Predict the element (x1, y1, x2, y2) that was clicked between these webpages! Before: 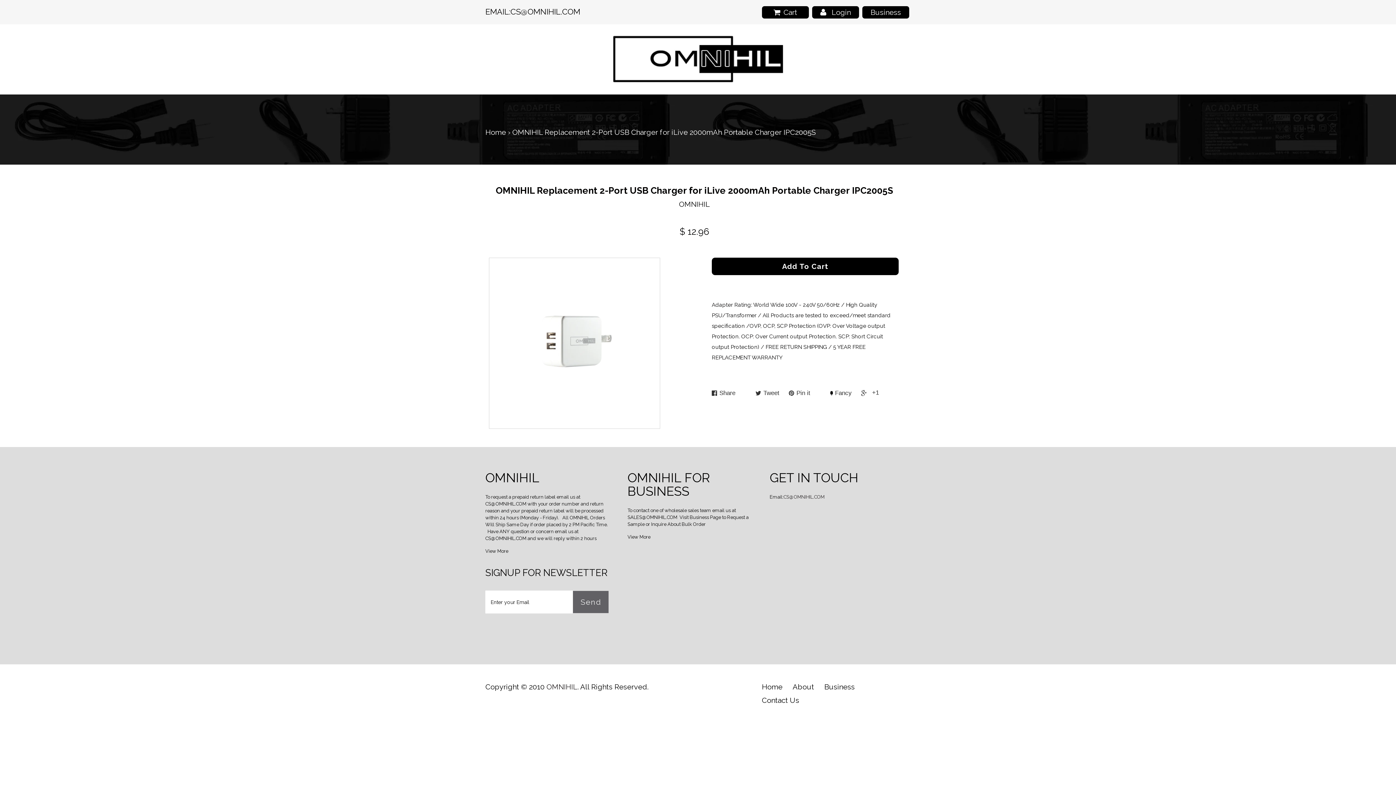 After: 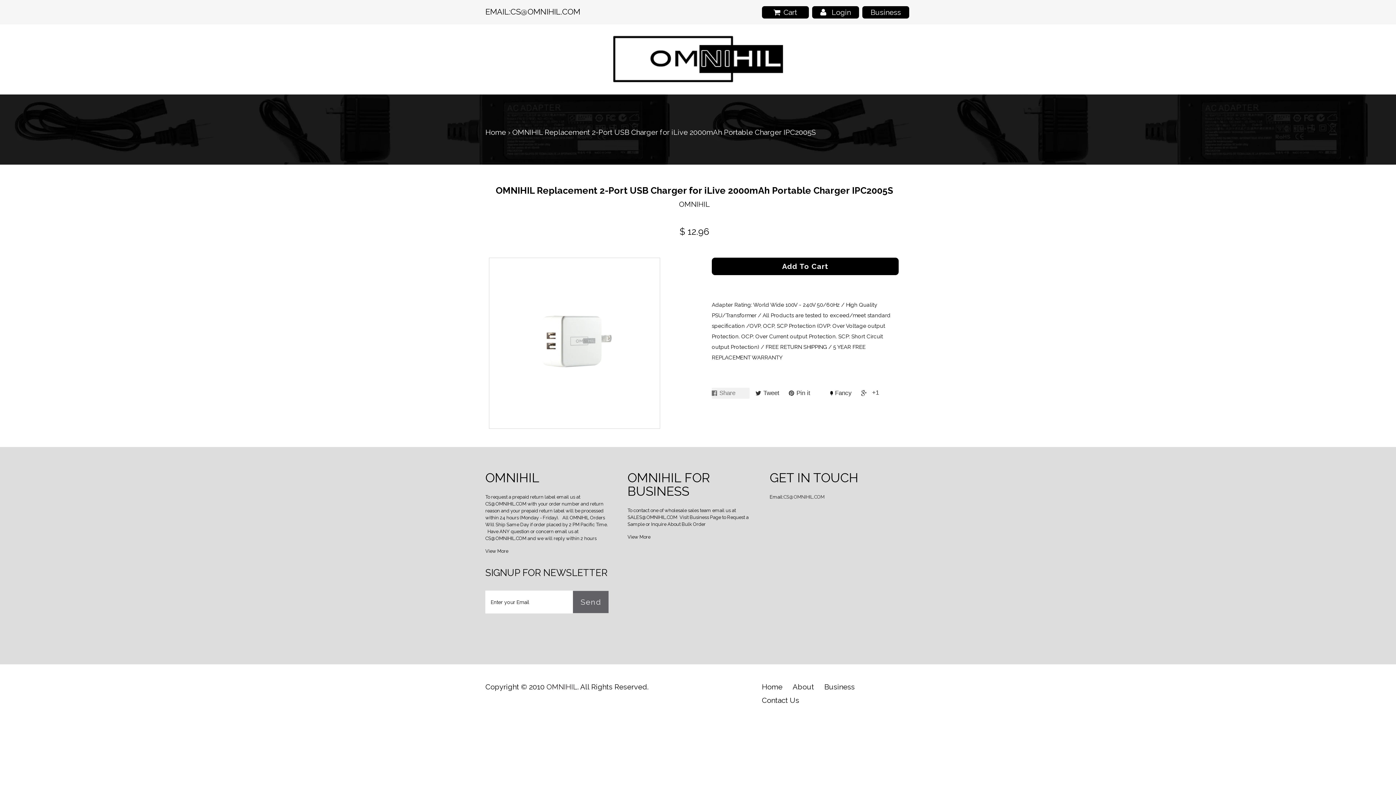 Action: bbox: (711, 388, 749, 398) label:  Share 0